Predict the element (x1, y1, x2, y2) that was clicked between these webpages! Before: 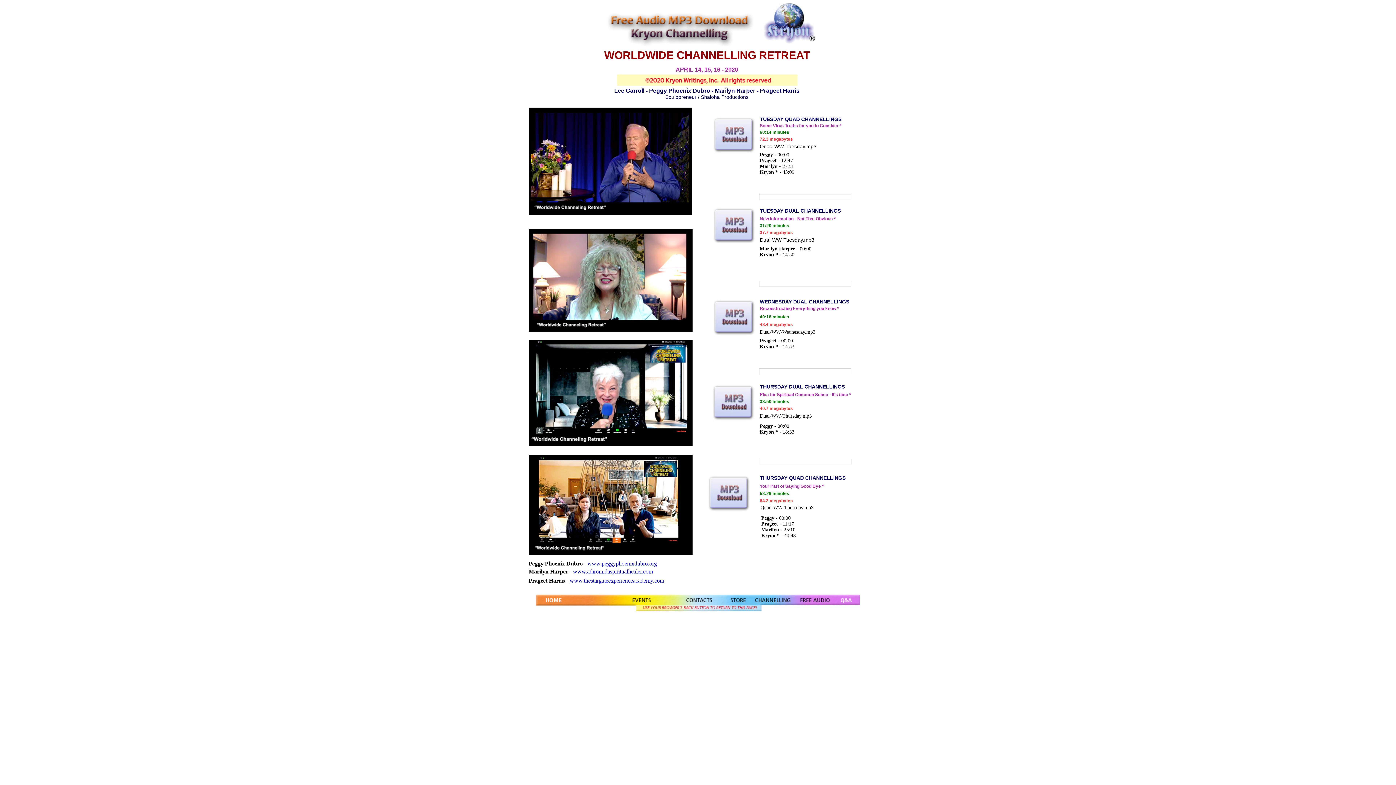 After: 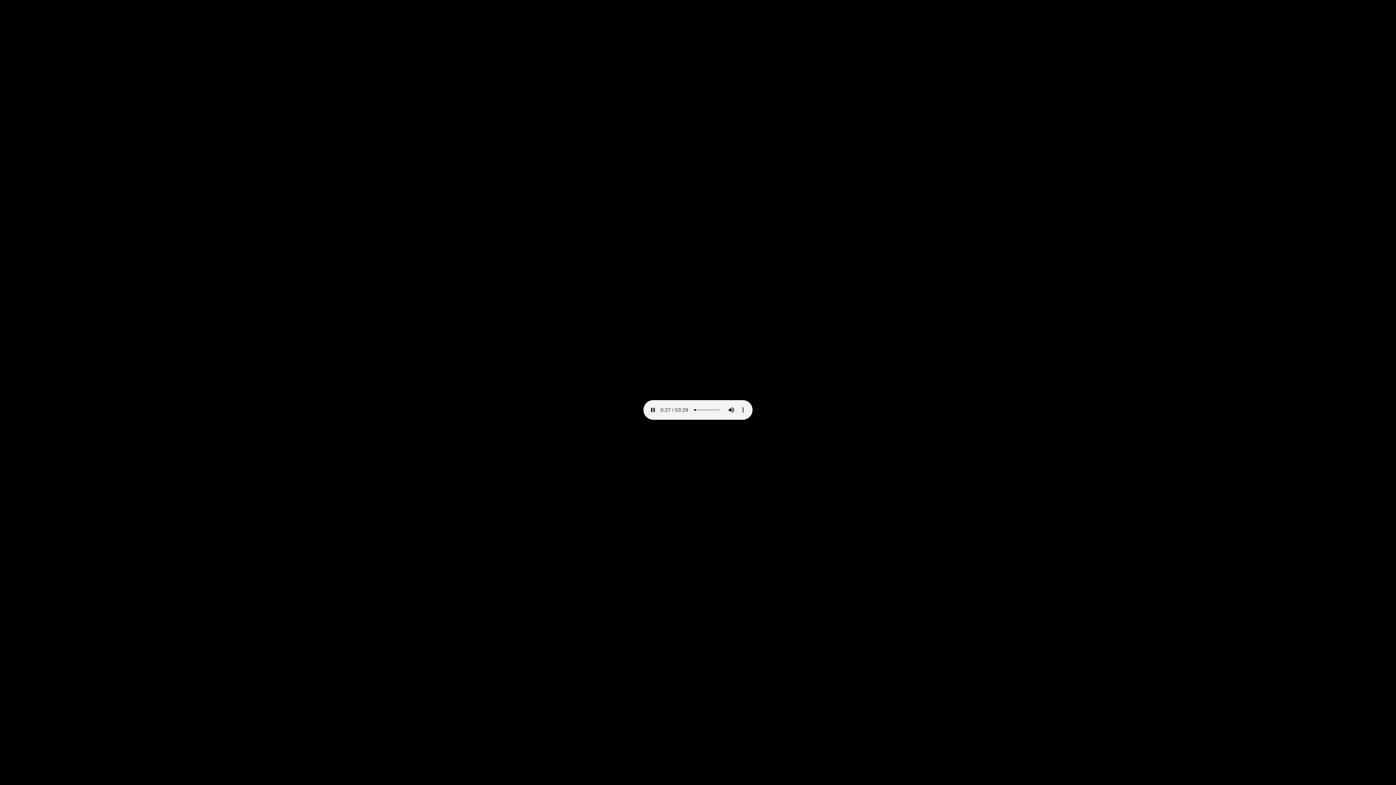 Action: bbox: (707, 507, 750, 513)